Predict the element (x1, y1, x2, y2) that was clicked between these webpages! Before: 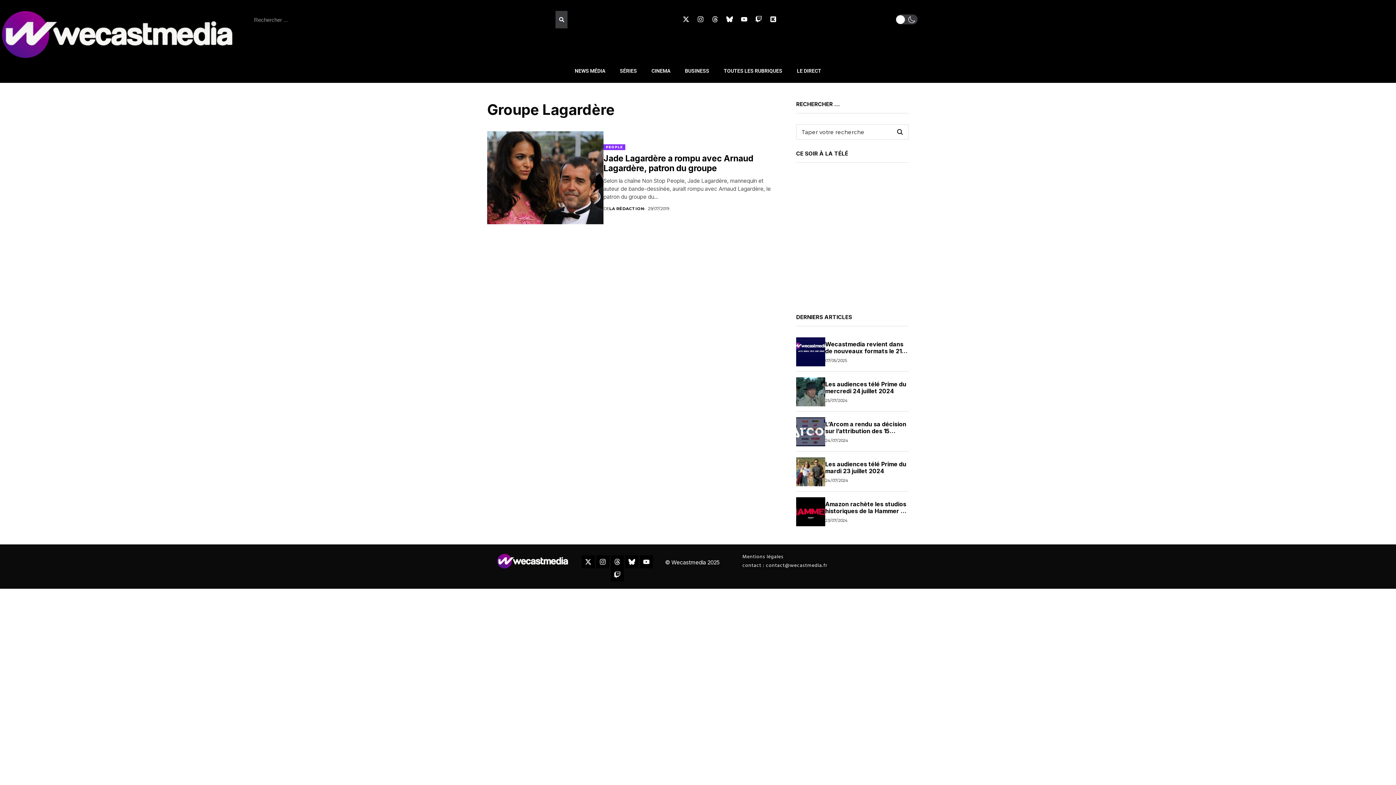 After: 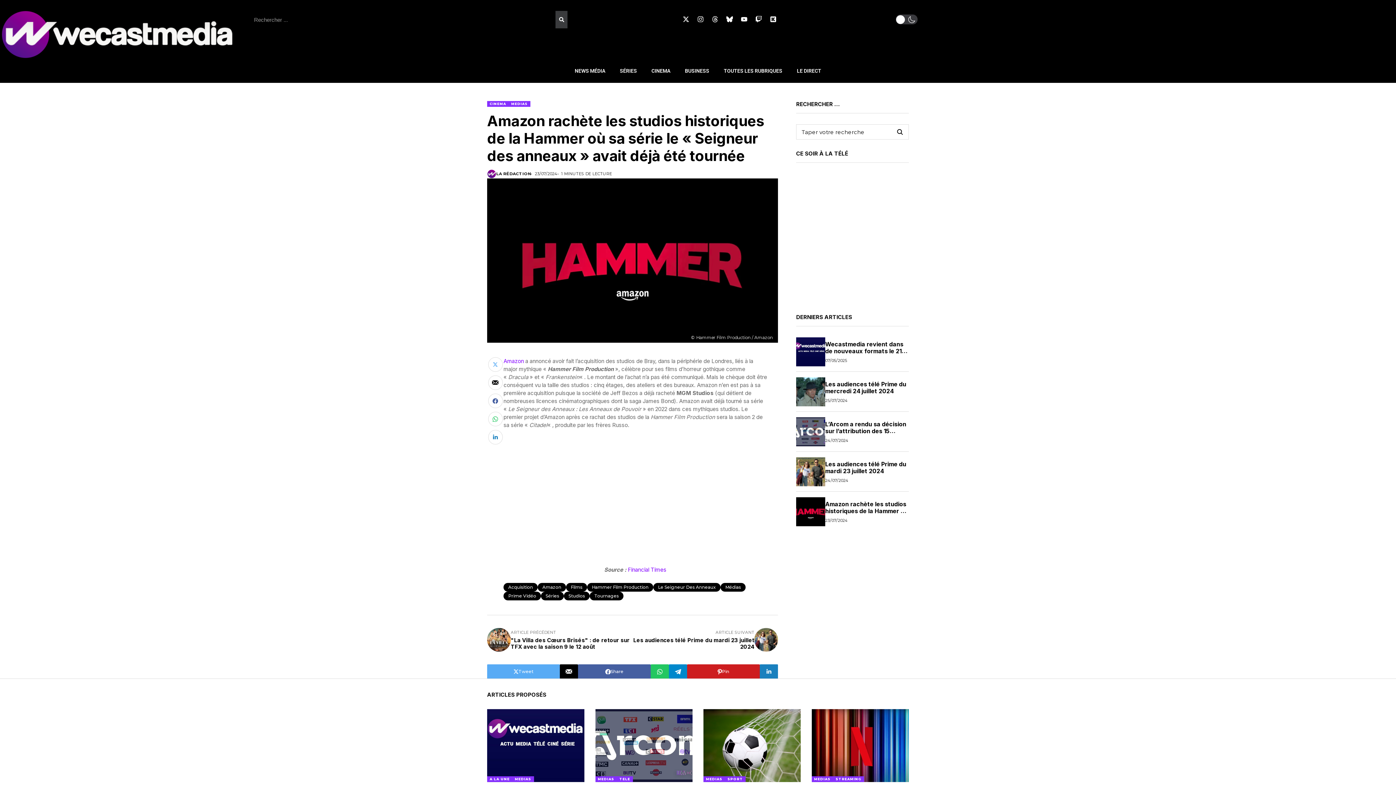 Action: bbox: (796, 497, 825, 526)